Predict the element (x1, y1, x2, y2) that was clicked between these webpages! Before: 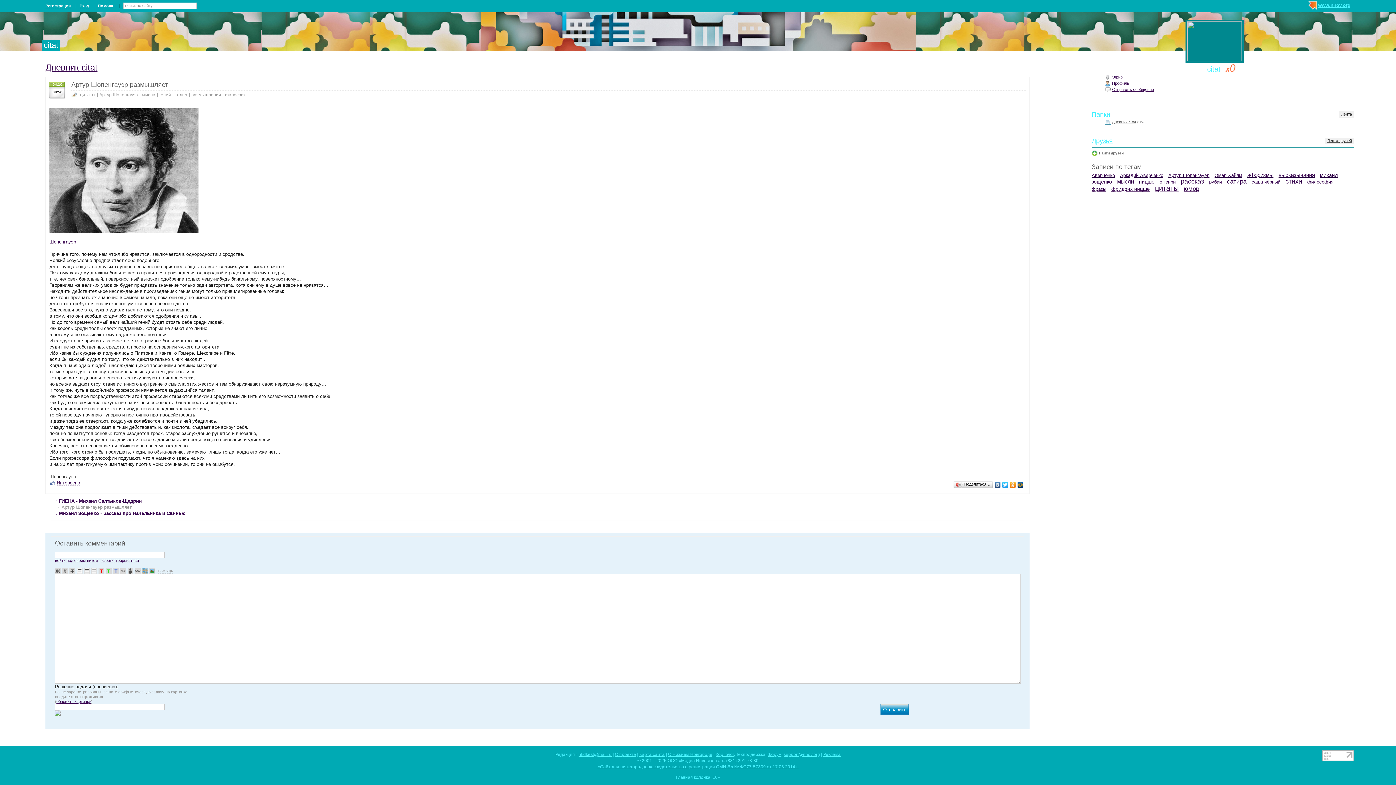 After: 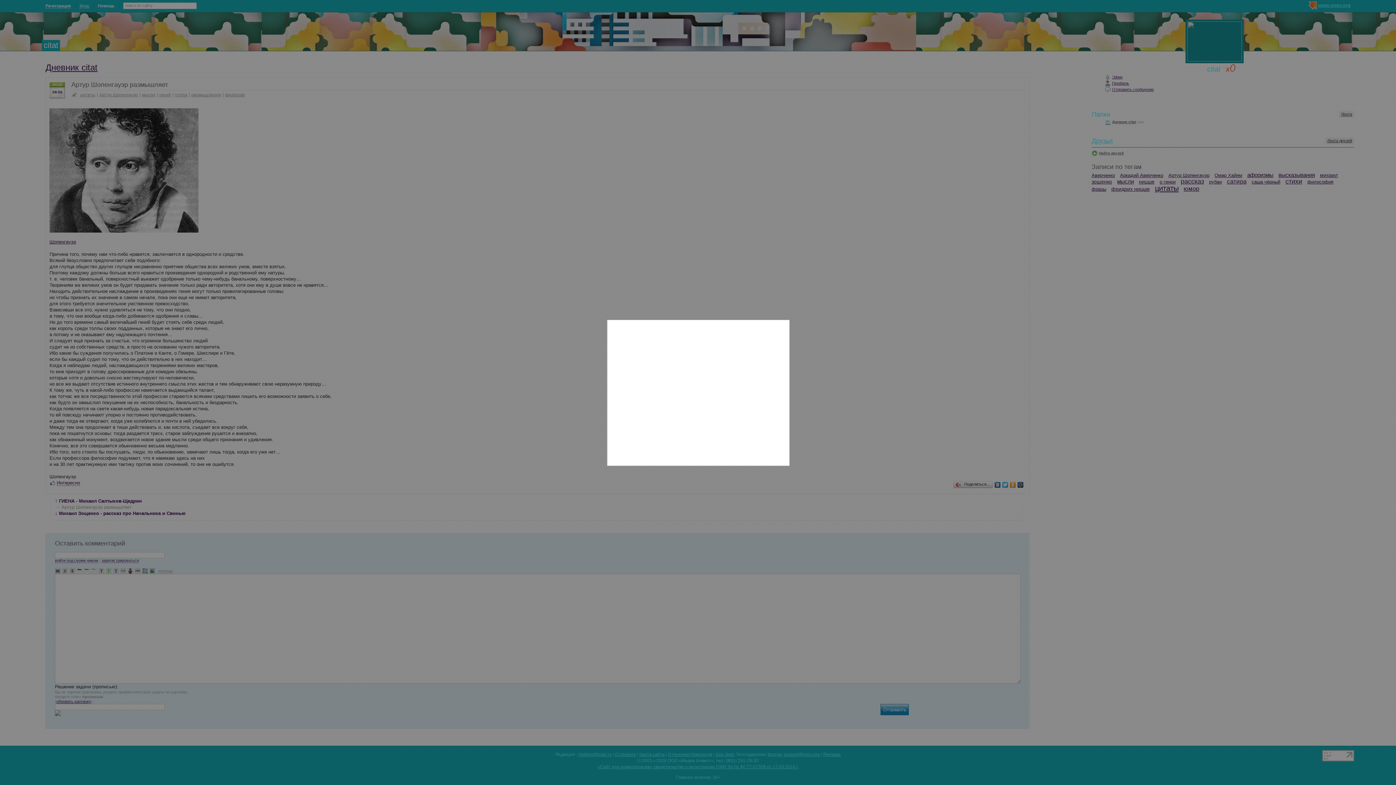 Action: bbox: (101, 558, 138, 563) label: зарегистрироваться